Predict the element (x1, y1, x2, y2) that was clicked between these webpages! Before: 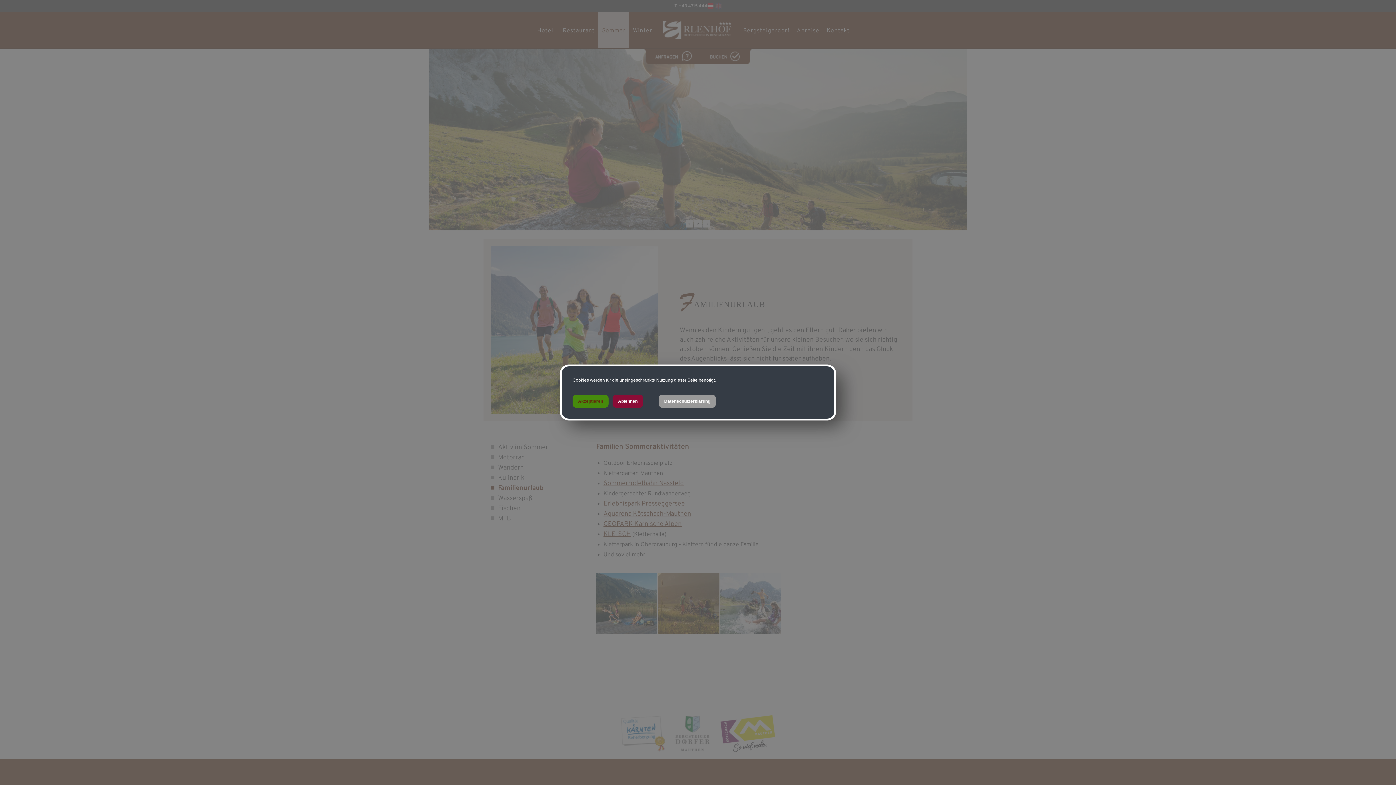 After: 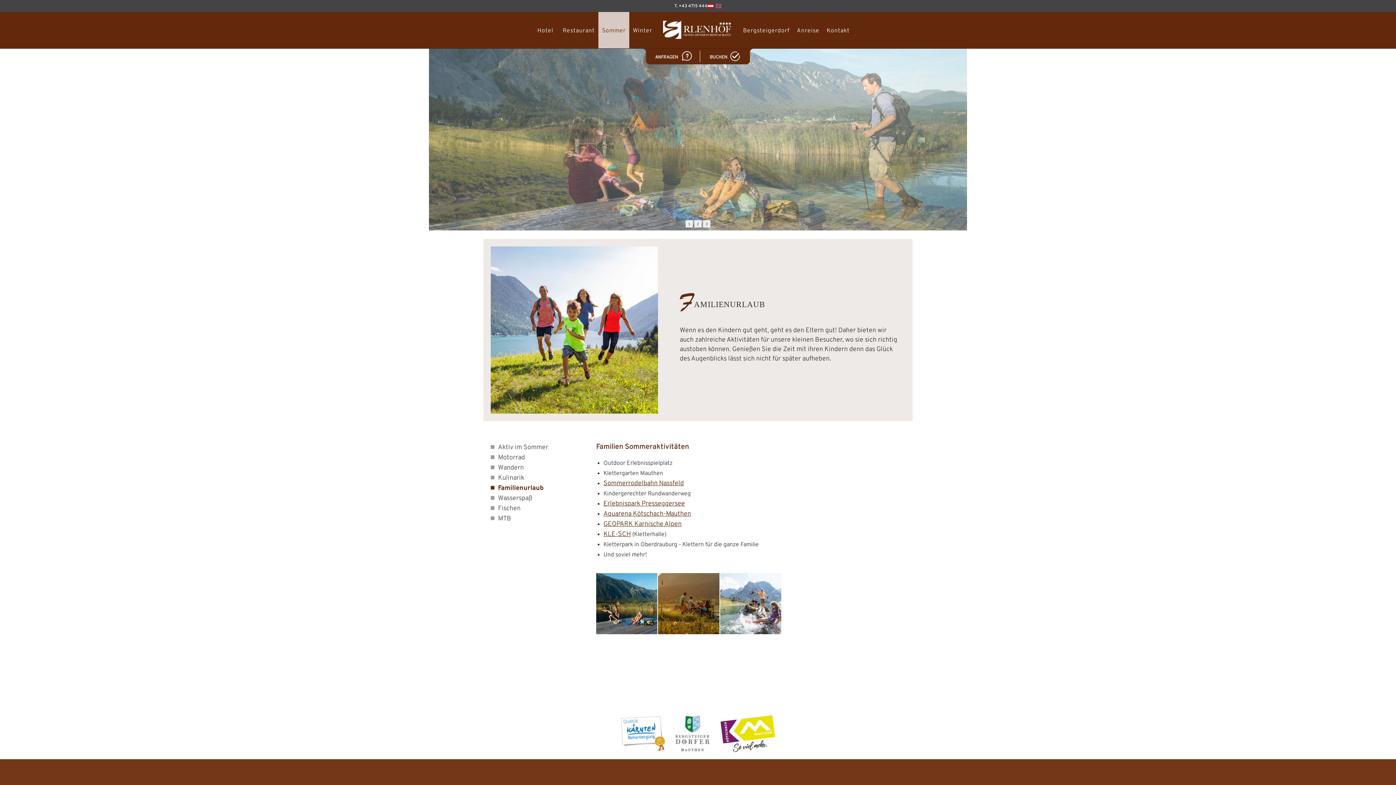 Action: bbox: (612, 394, 643, 408) label: Ablehnen